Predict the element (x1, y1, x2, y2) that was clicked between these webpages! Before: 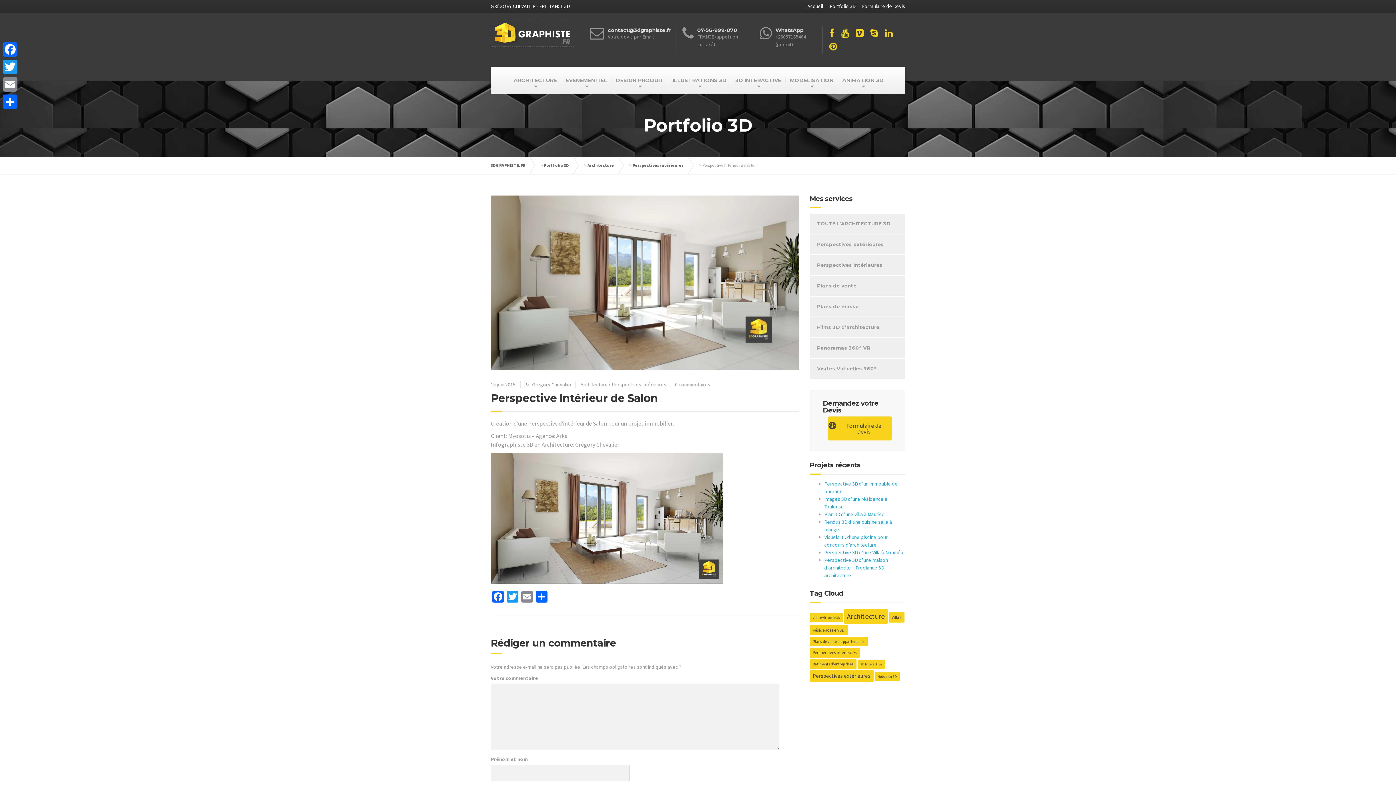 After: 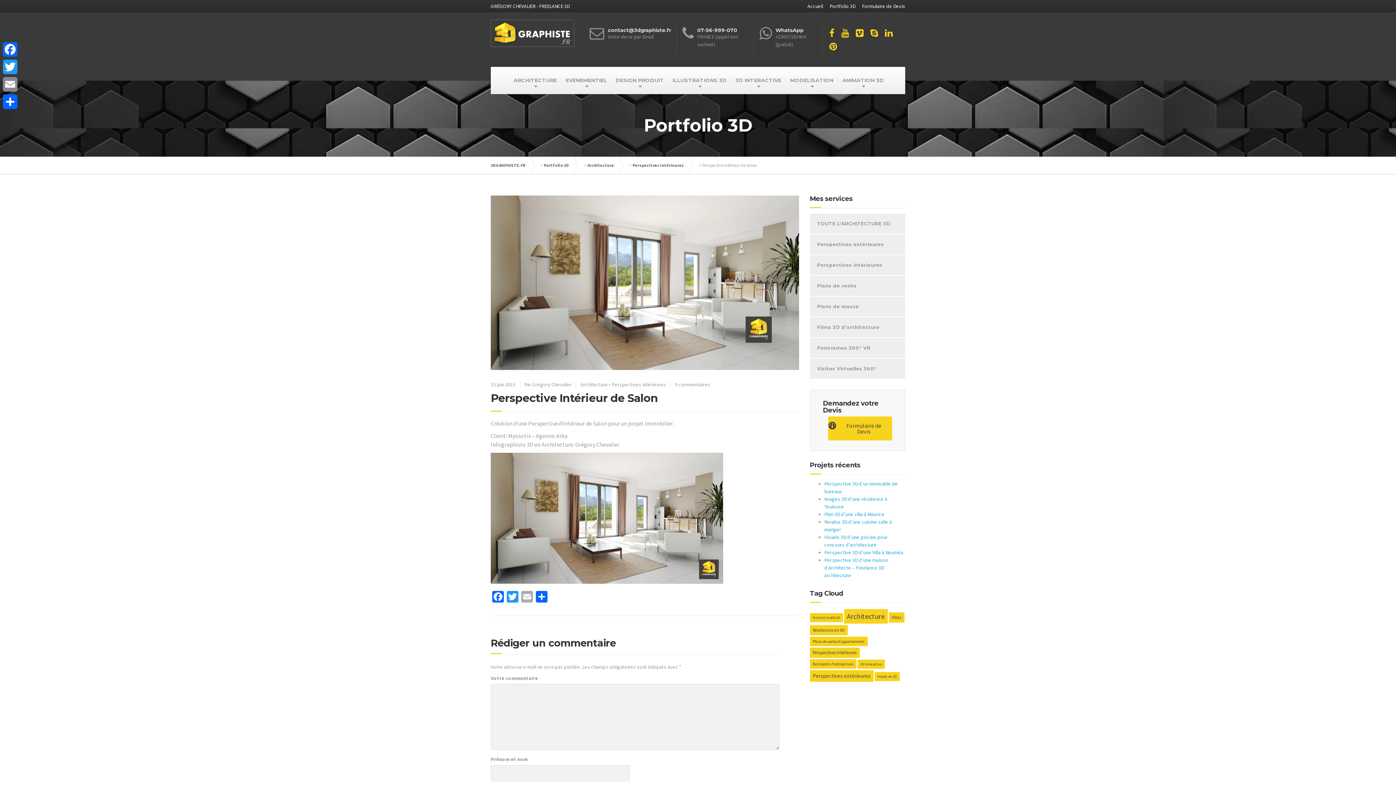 Action: label: Email bbox: (520, 591, 534, 604)